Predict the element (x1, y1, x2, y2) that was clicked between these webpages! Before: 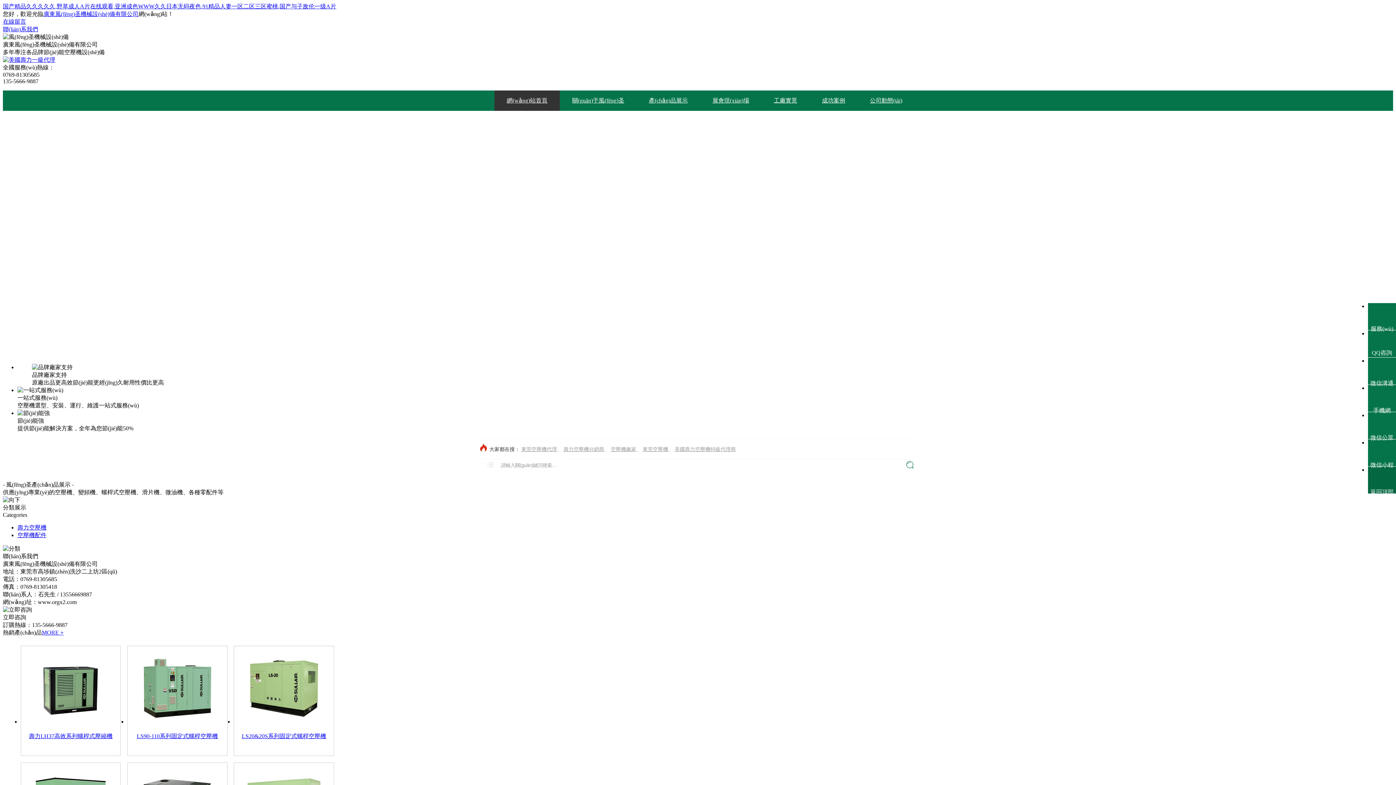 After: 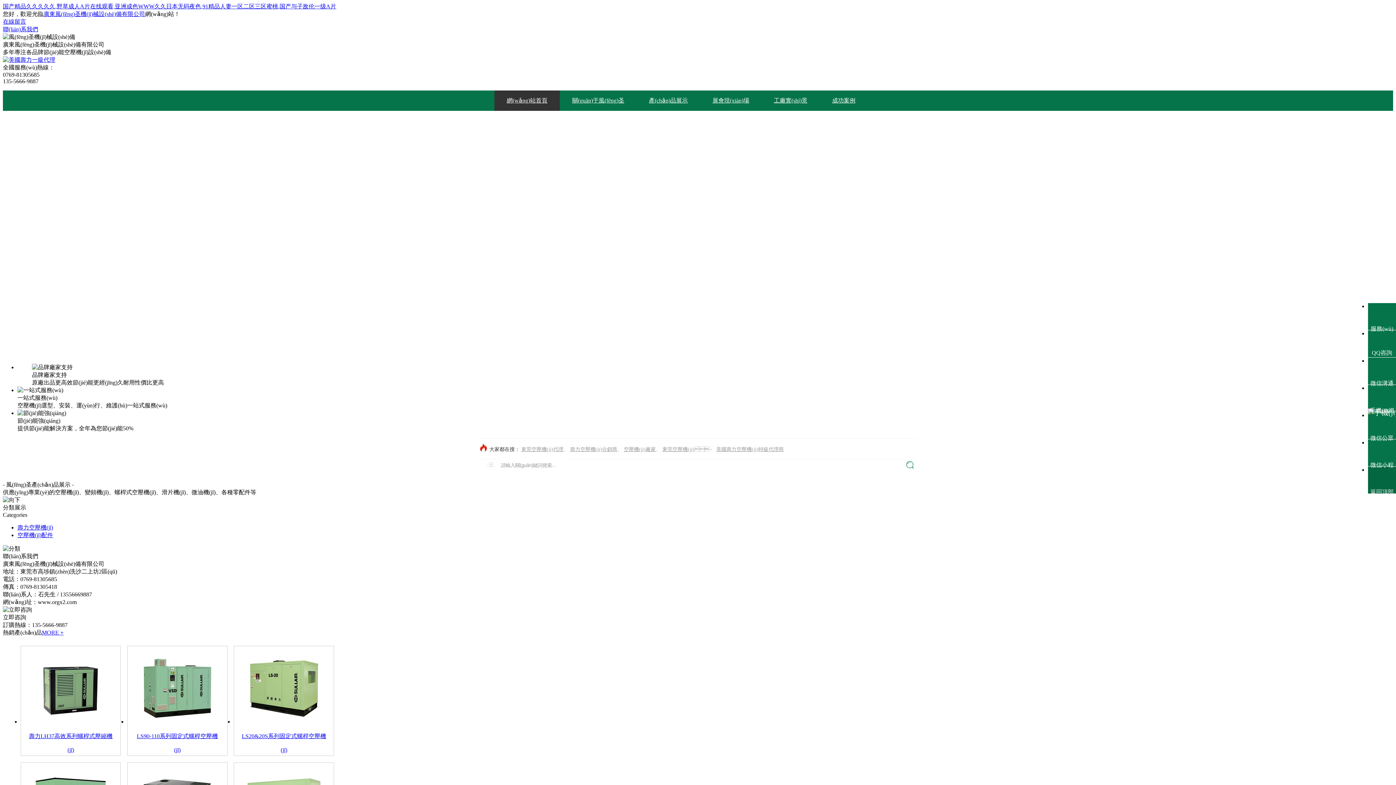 Action: bbox: (761, 90, 809, 110) label: 工廠實景